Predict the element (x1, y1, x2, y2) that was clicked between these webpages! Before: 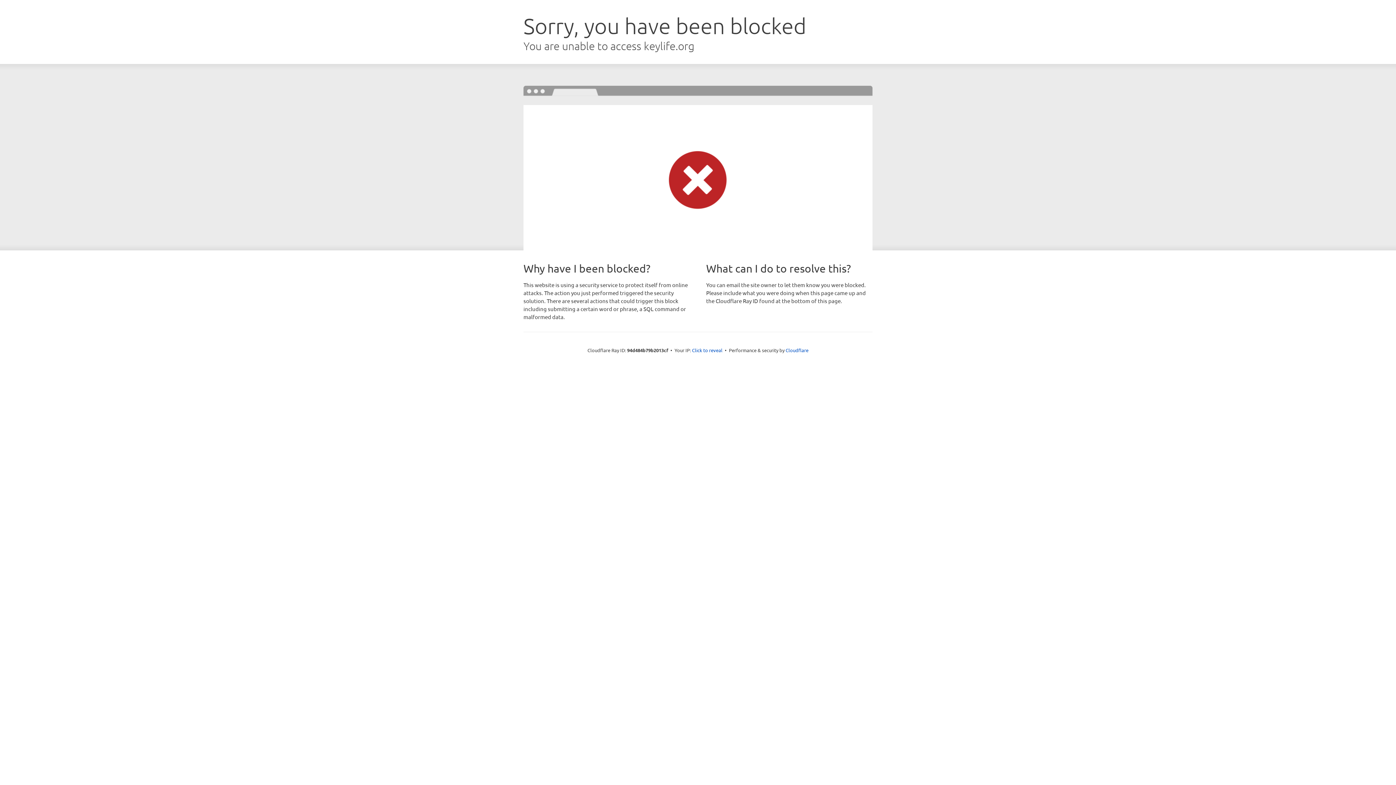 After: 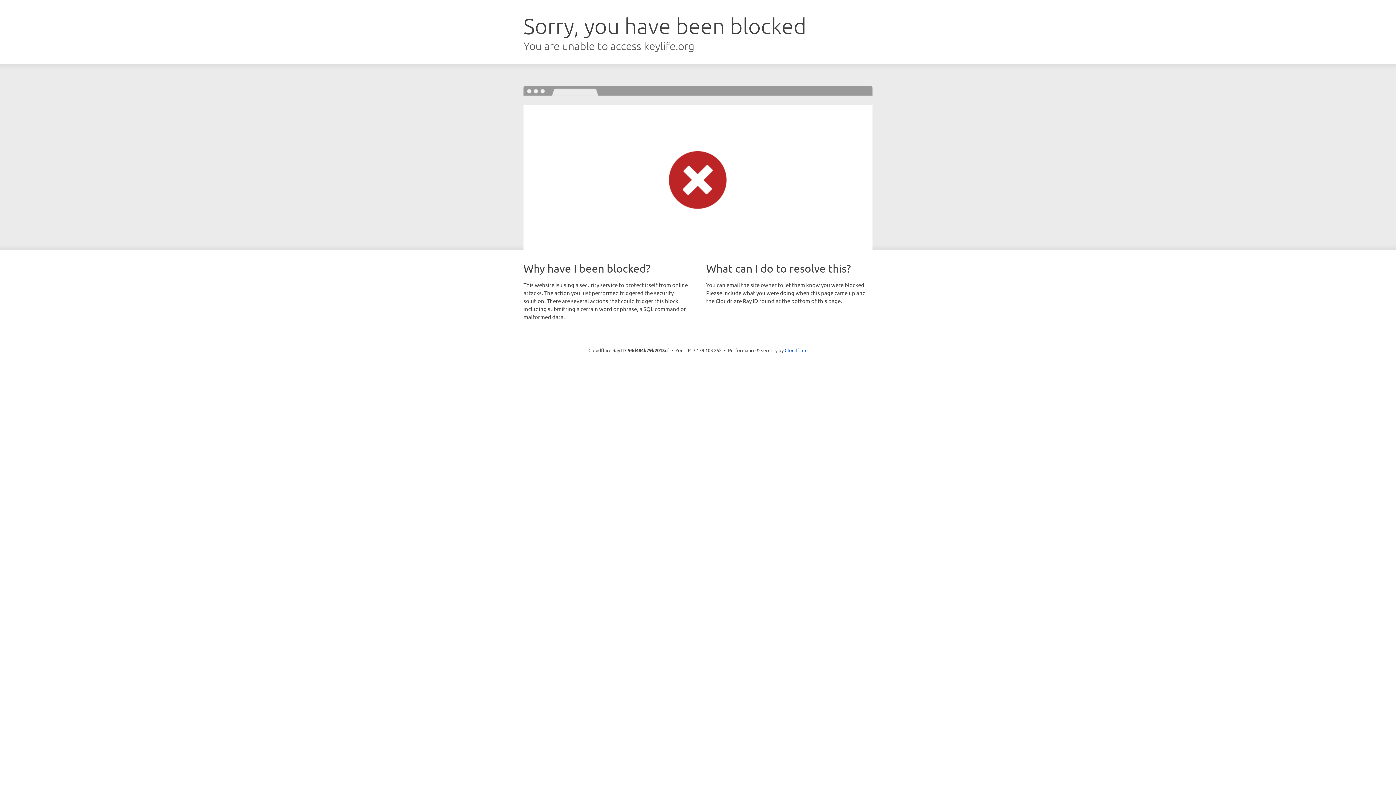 Action: label: Click to reveal bbox: (692, 346, 722, 353)